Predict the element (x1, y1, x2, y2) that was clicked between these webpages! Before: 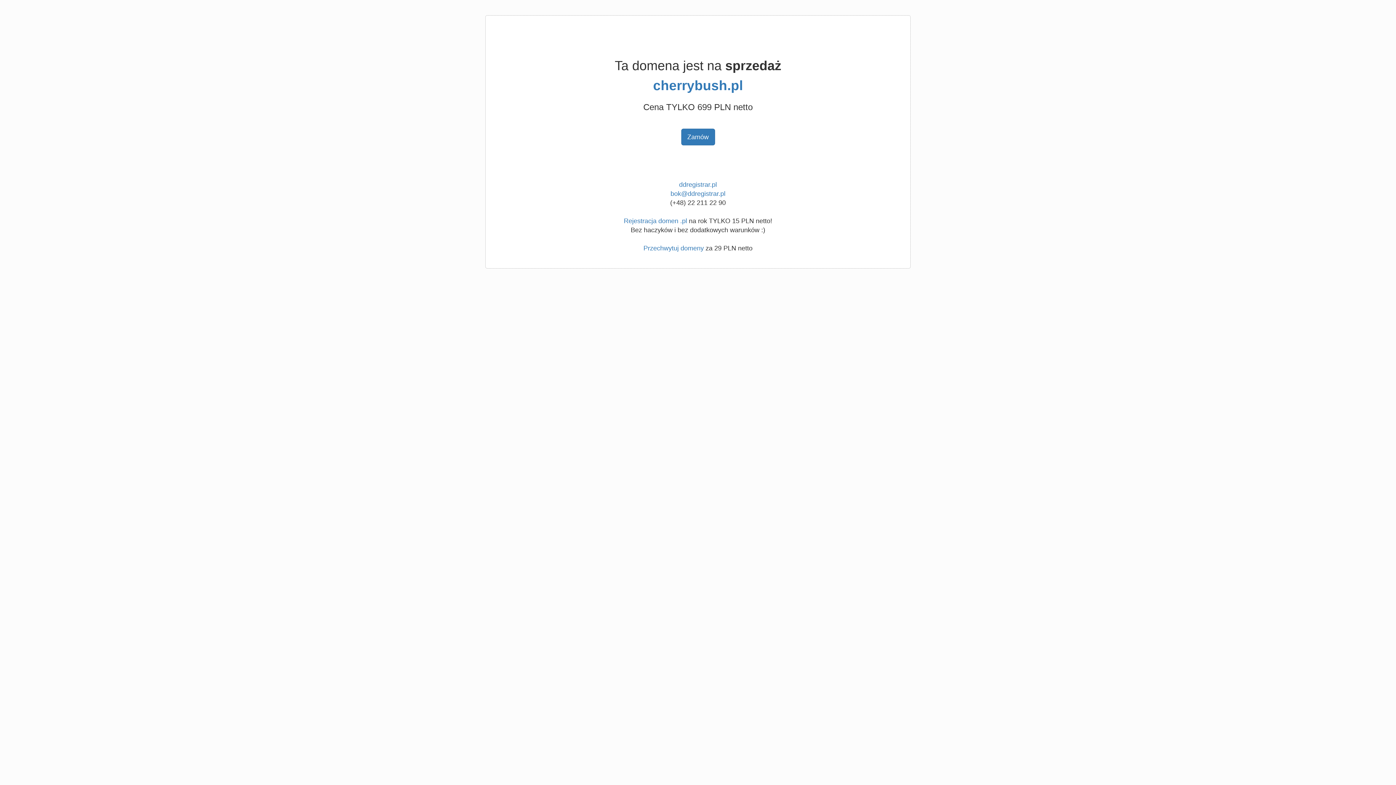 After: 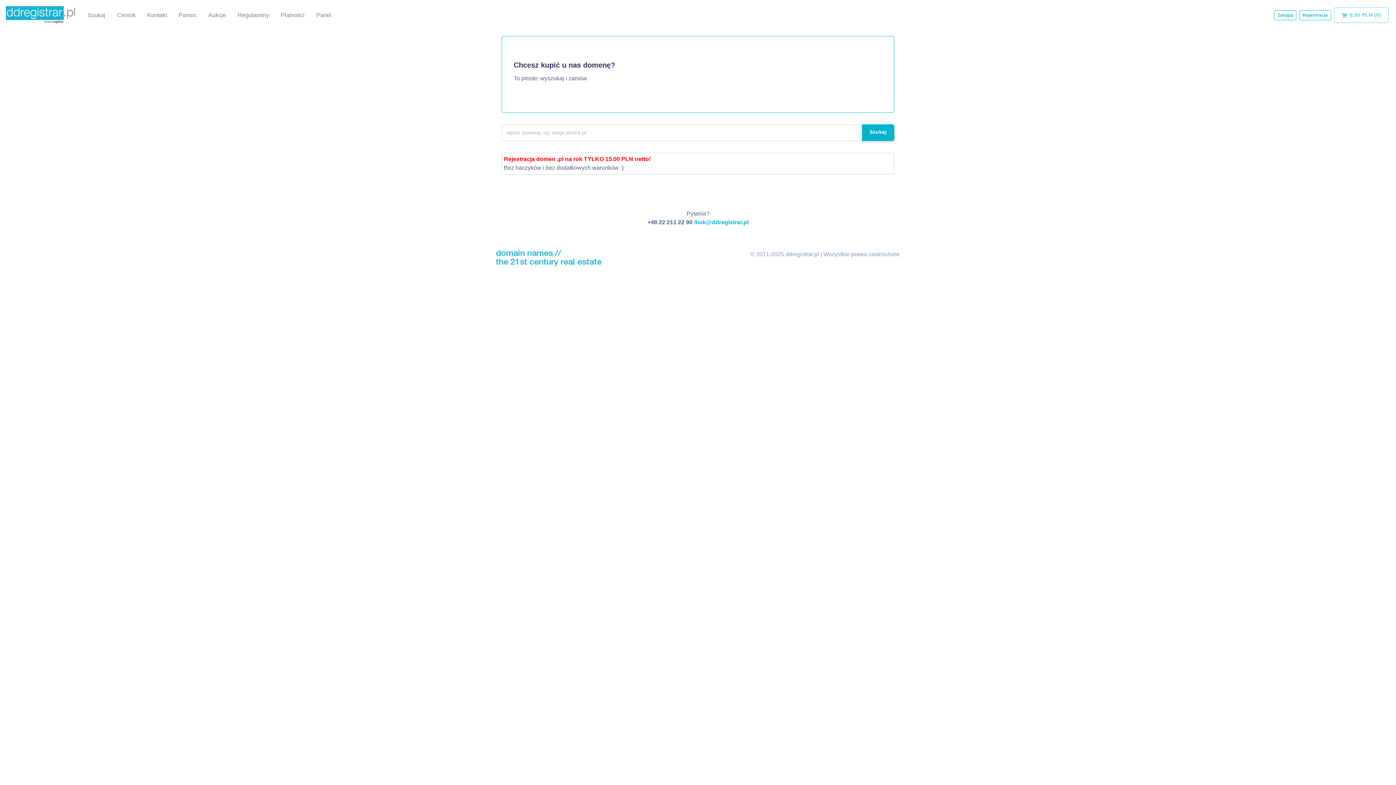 Action: label: Przechwytuj domeny bbox: (643, 244, 704, 252)